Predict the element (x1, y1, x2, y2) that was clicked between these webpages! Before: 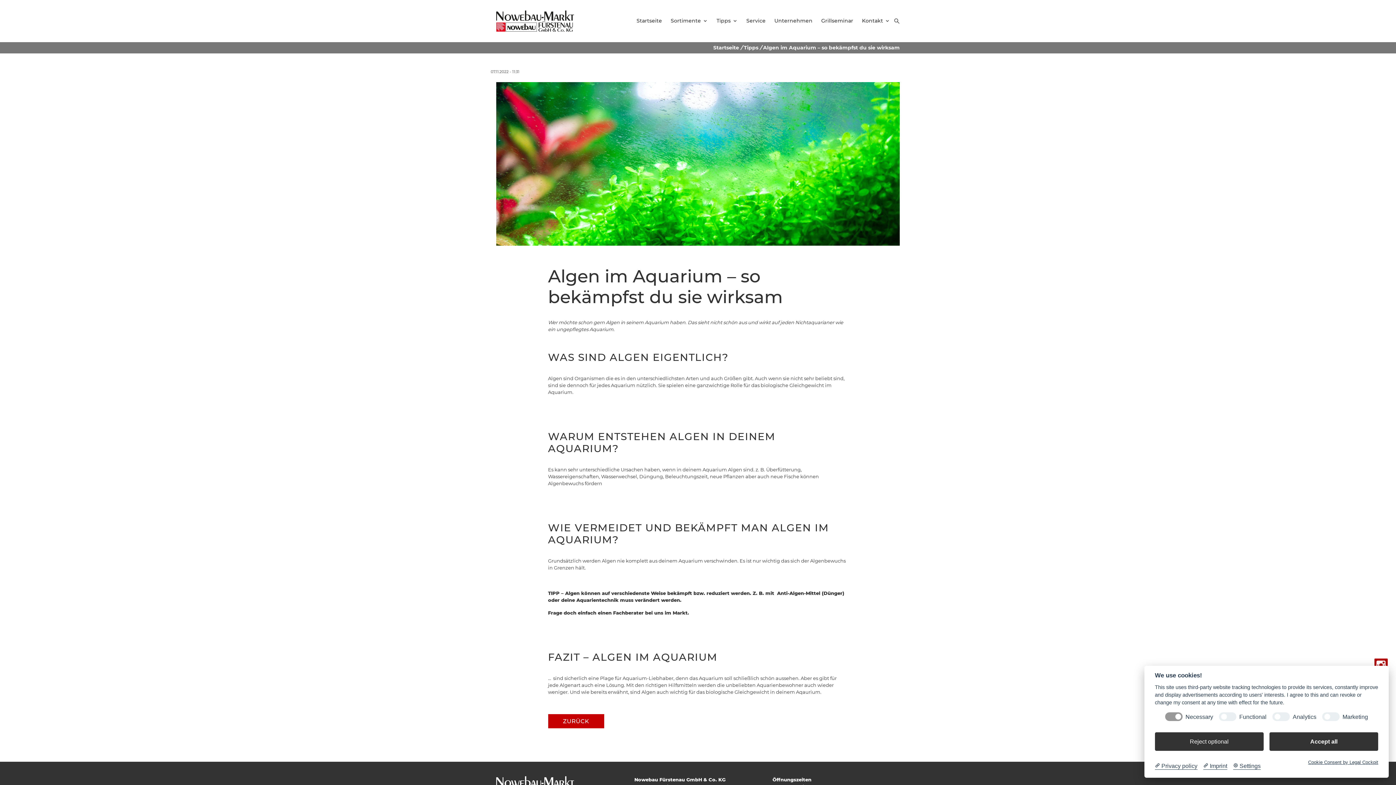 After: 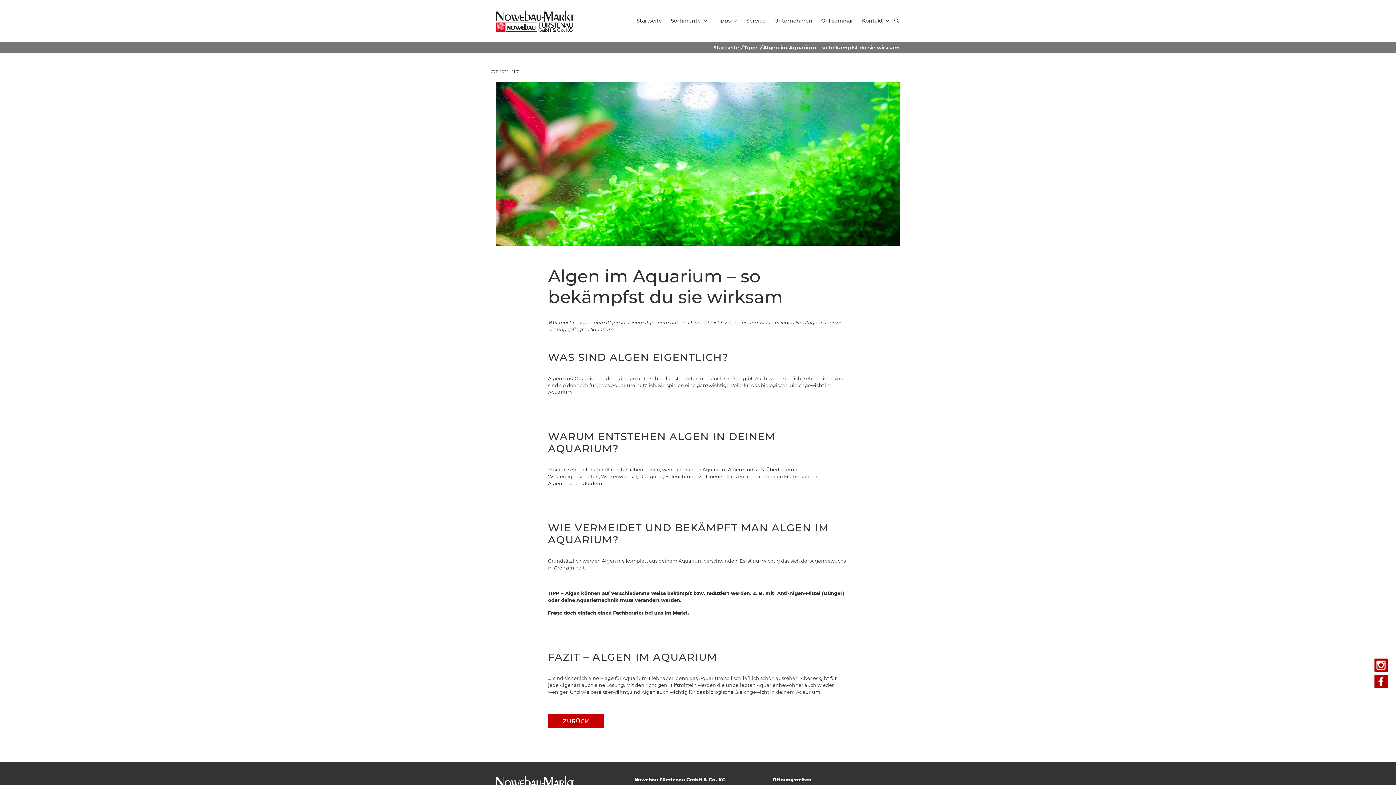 Action: label: Reject optional bbox: (1155, 732, 1264, 751)